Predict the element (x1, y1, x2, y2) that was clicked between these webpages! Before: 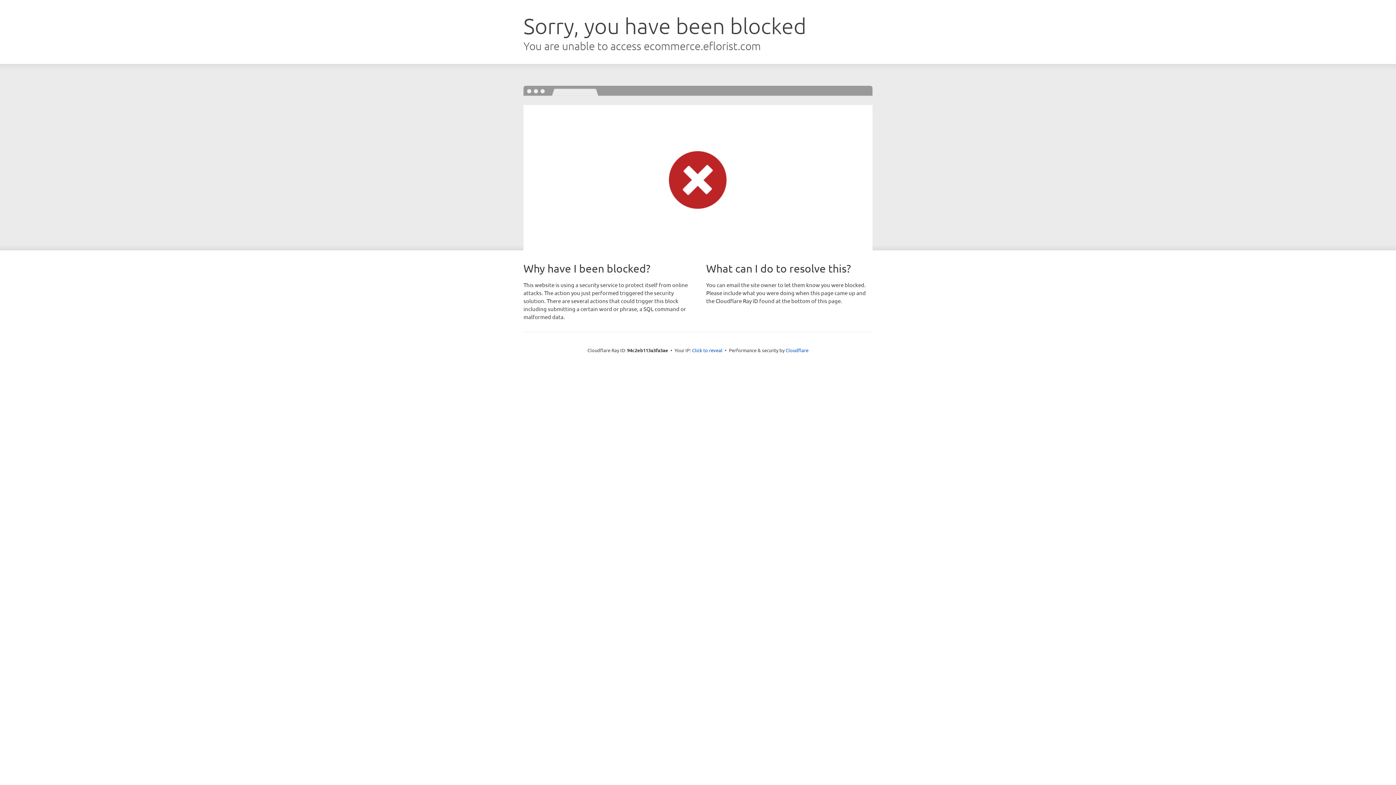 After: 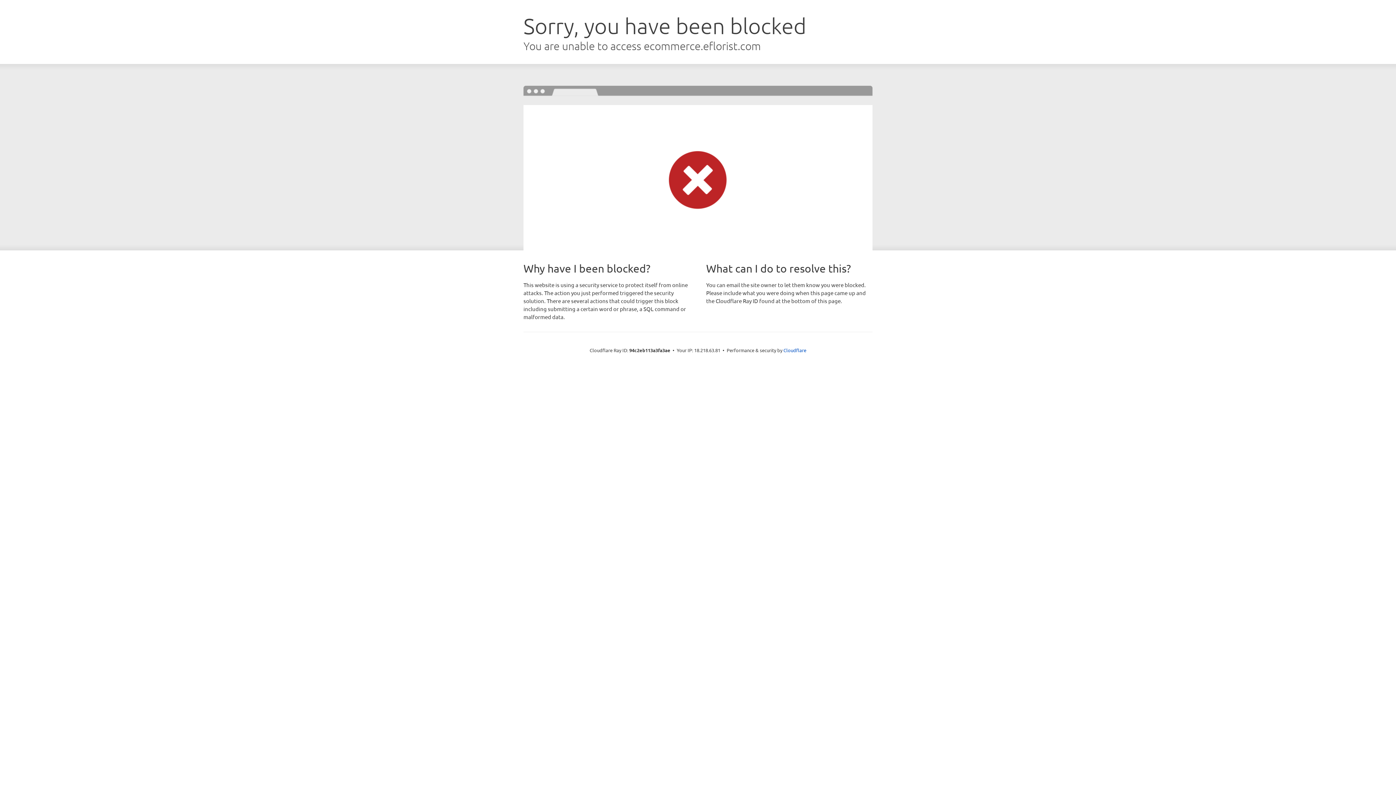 Action: label: Click to reveal bbox: (692, 346, 722, 353)